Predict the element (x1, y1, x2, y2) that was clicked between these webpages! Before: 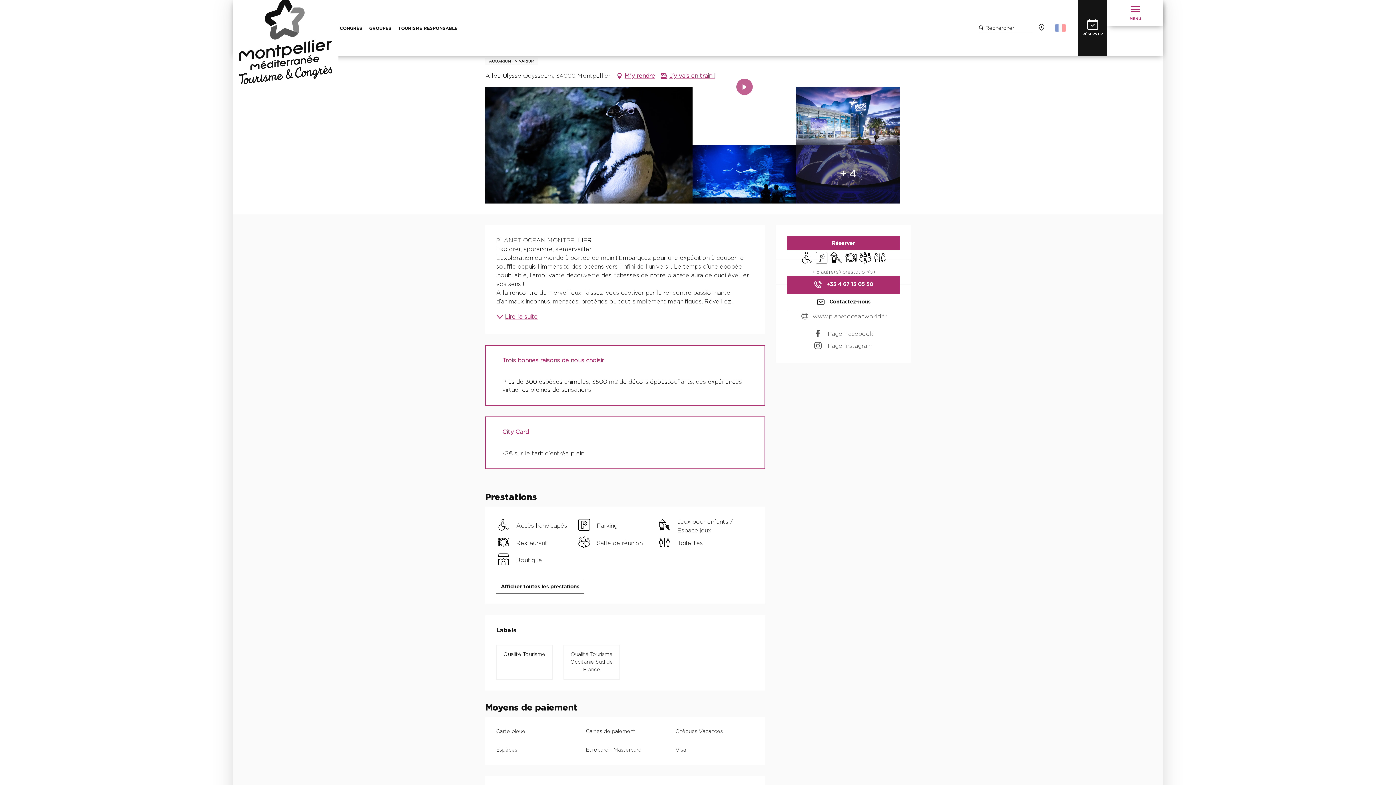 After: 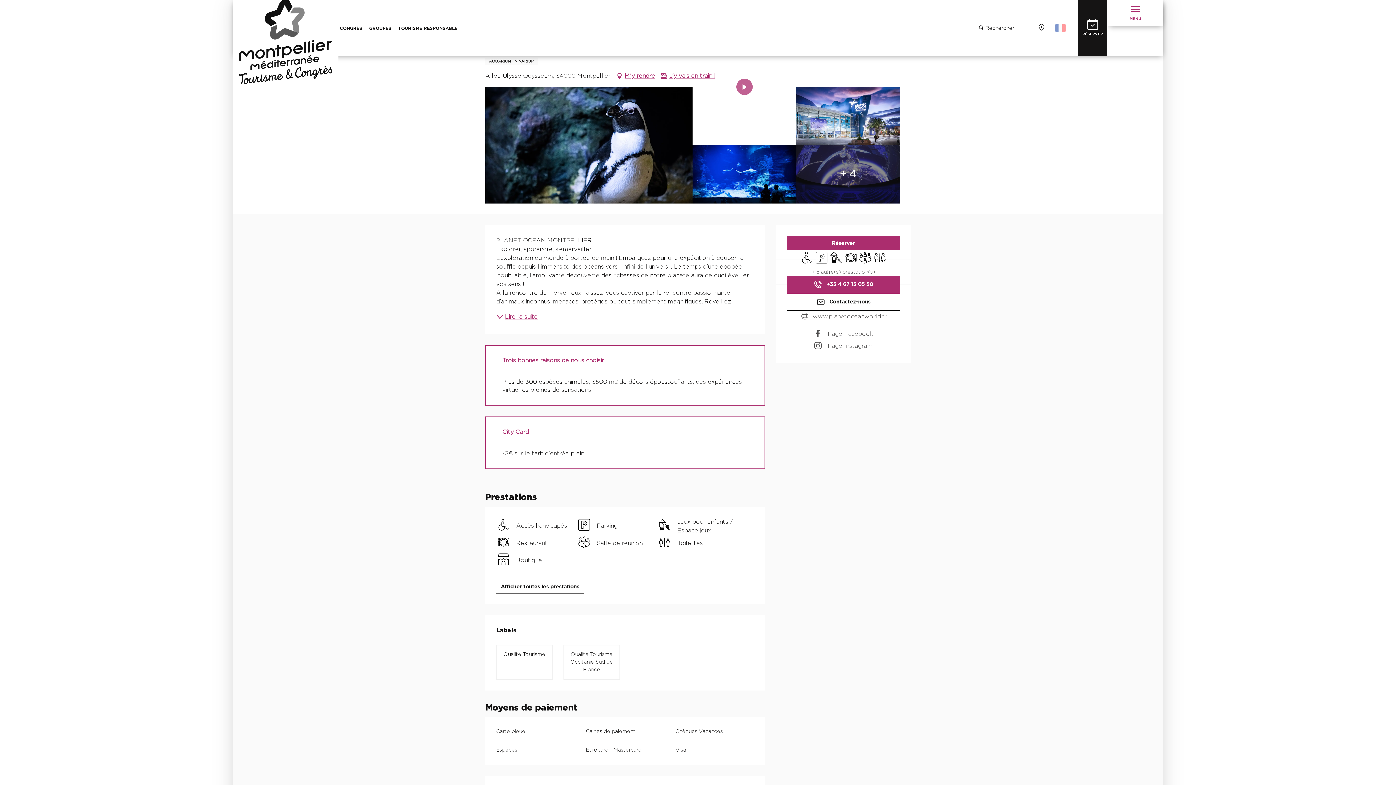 Action: label: + 4 bbox: (796, 145, 900, 203)